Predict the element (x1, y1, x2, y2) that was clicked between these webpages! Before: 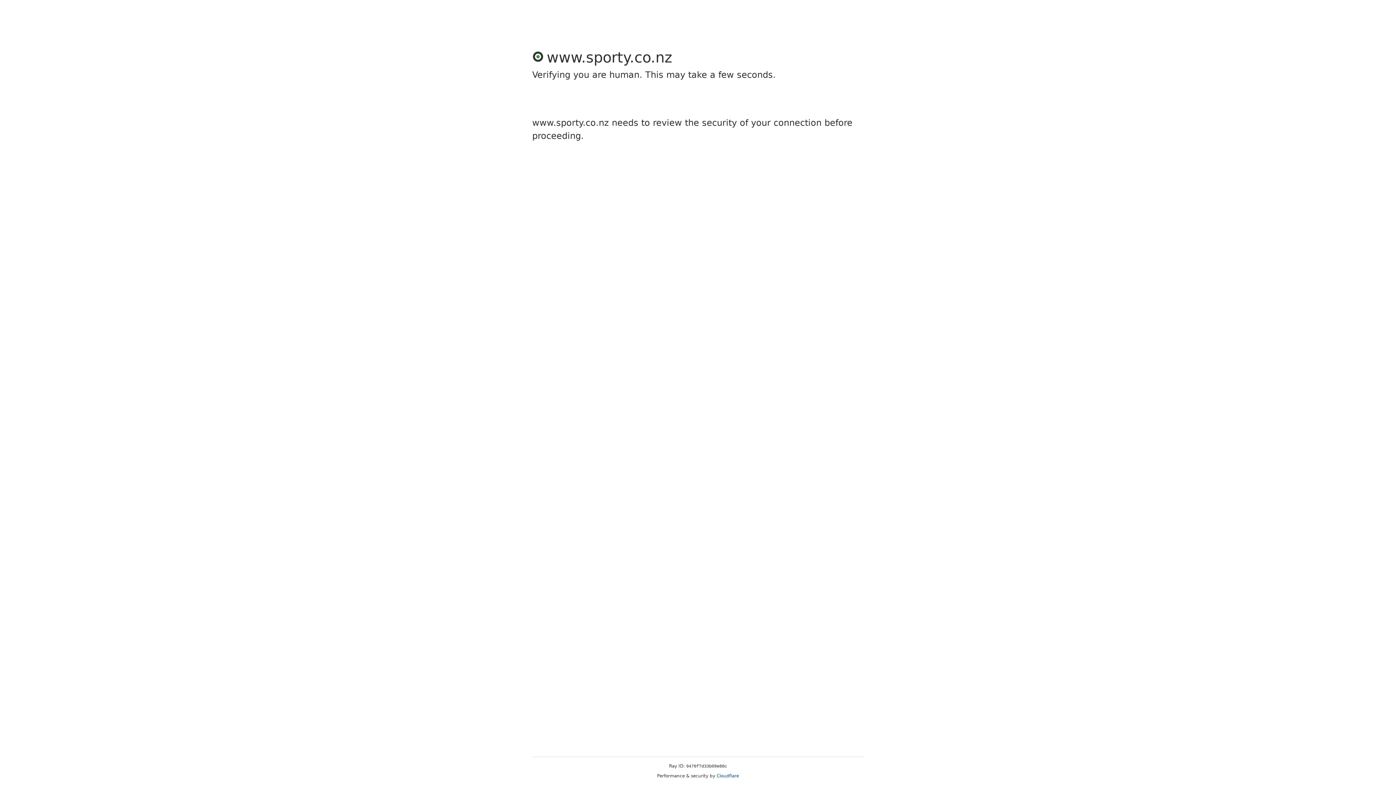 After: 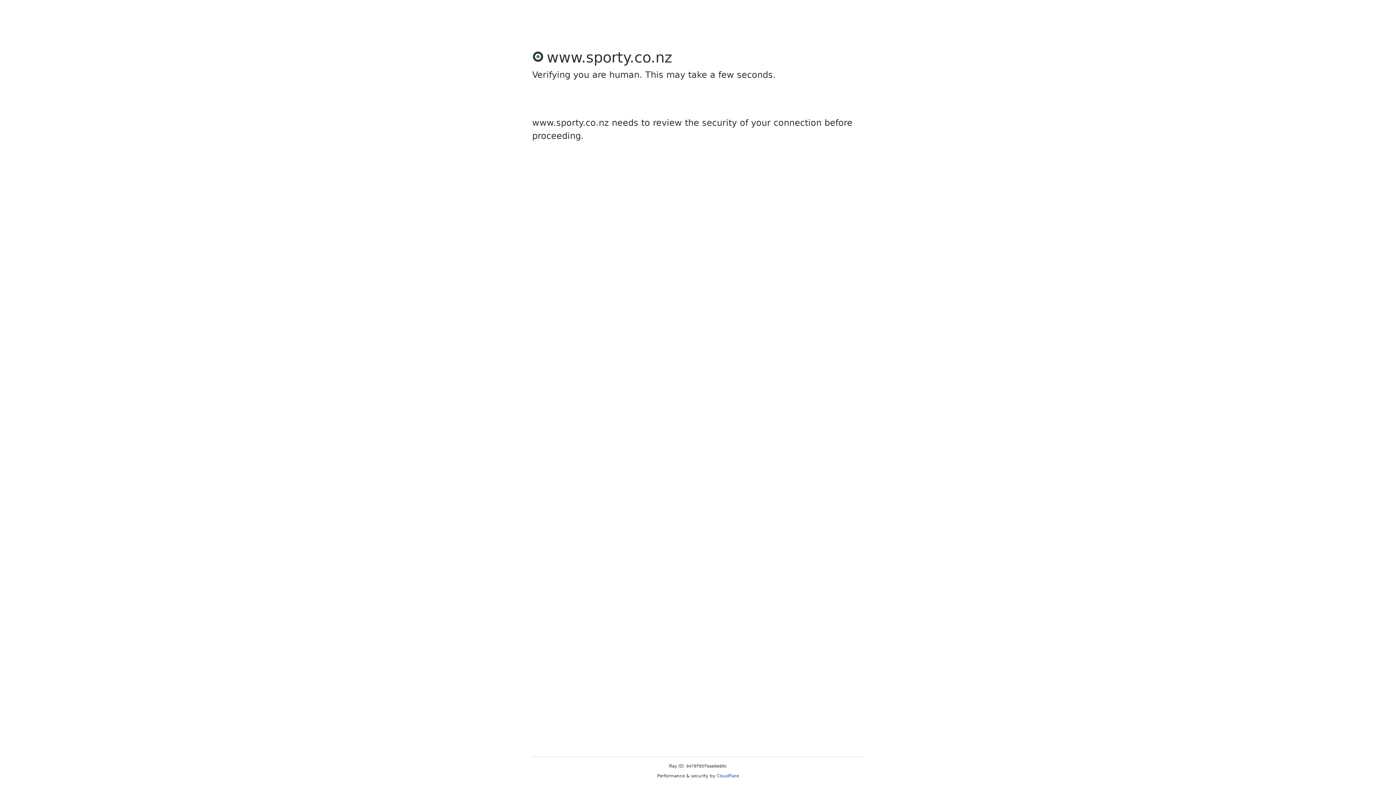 Action: bbox: (716, 773, 739, 778) label: Cloudflare